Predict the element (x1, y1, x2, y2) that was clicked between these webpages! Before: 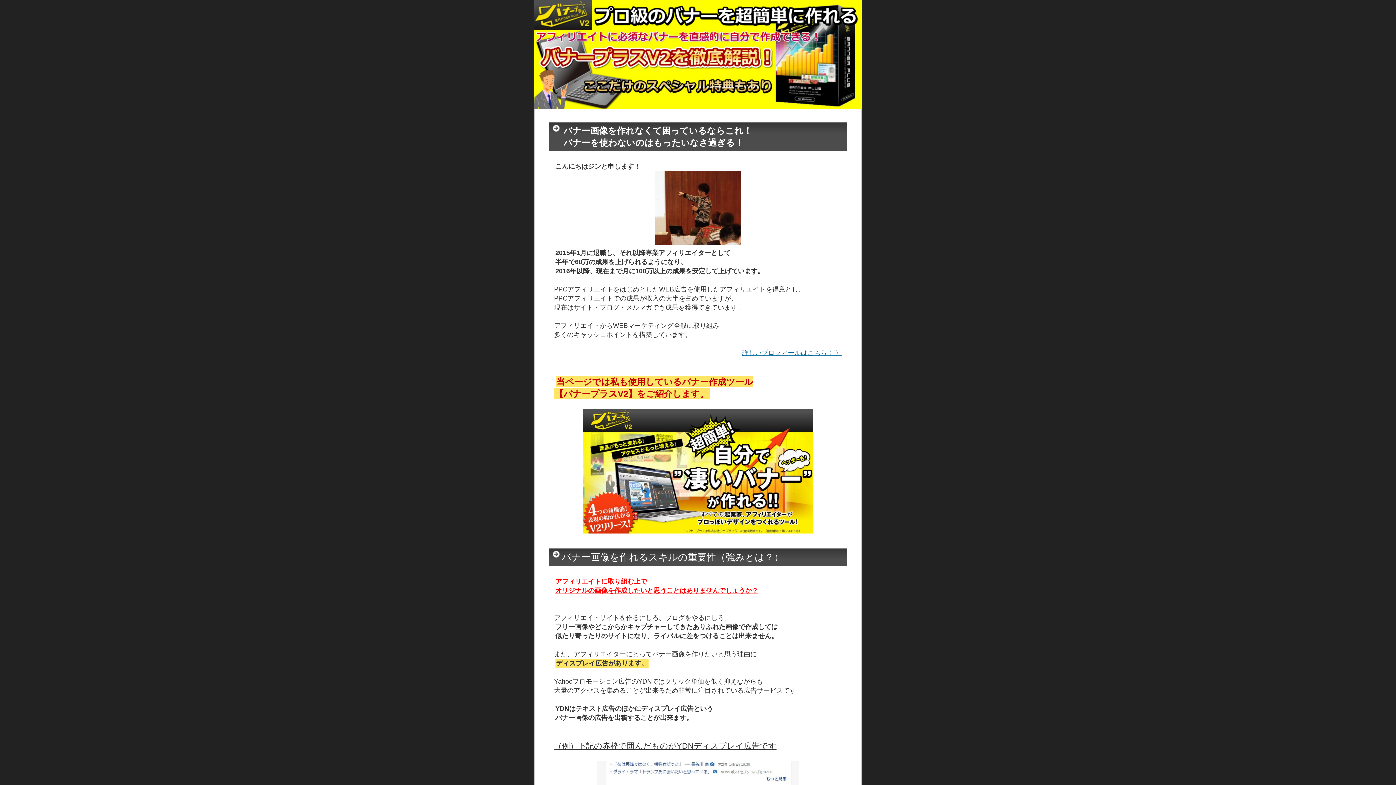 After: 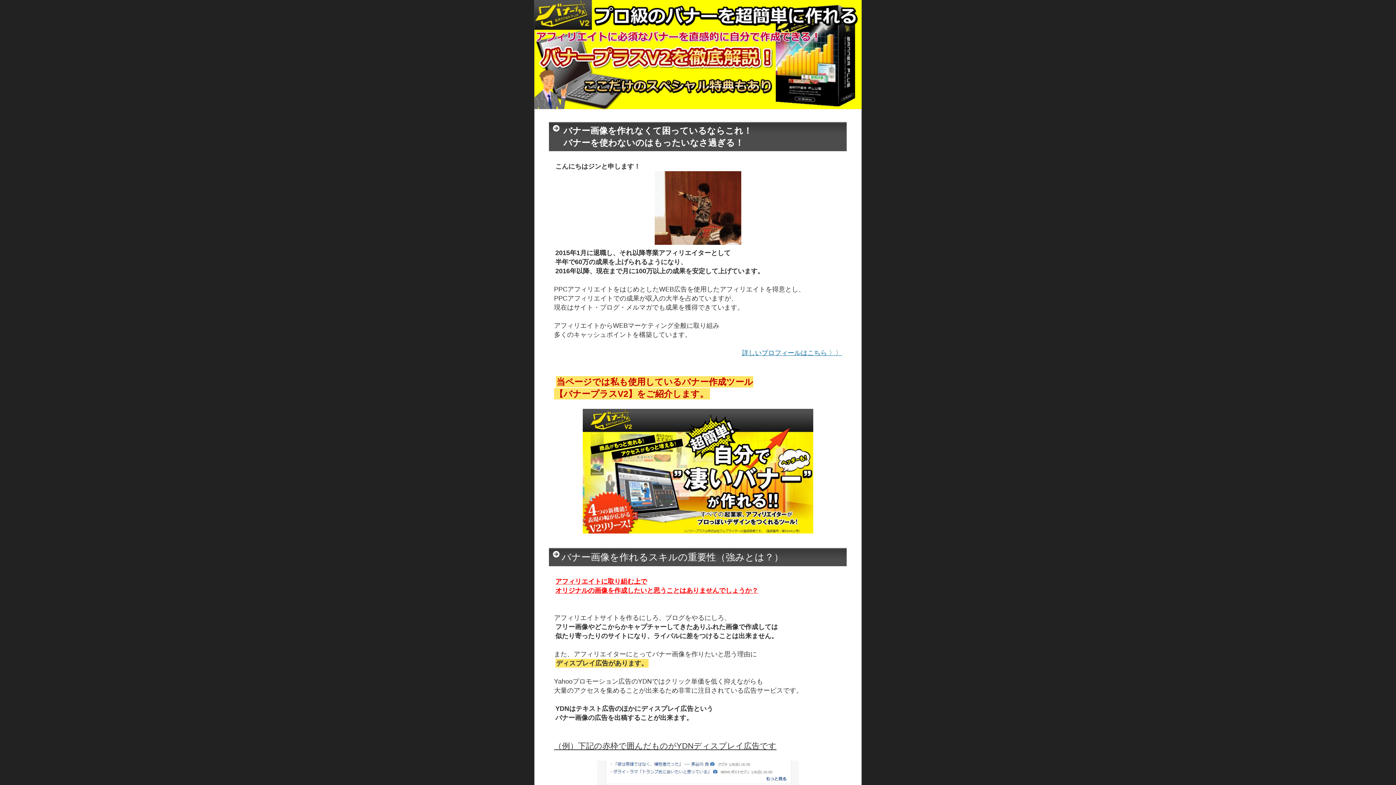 Action: bbox: (579, 531, 817, 538)